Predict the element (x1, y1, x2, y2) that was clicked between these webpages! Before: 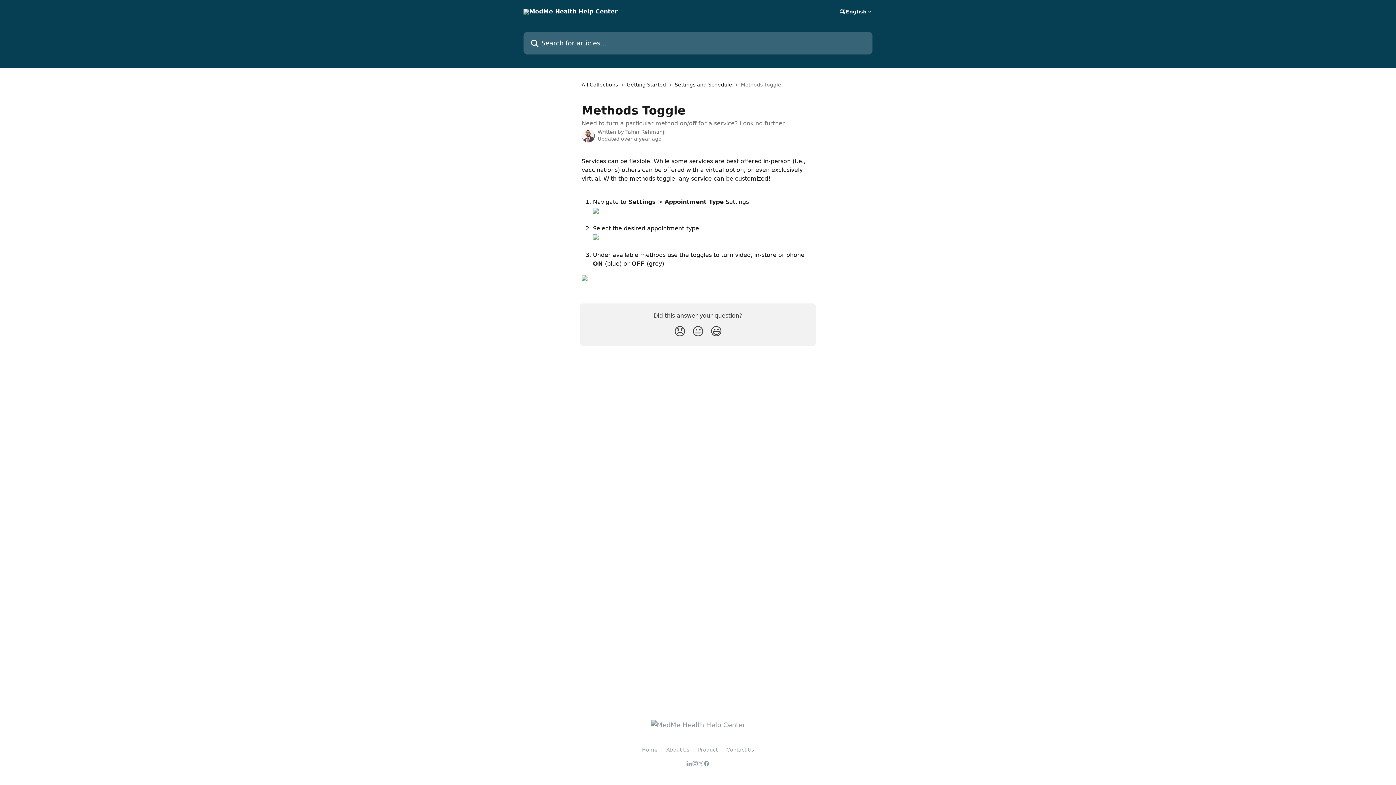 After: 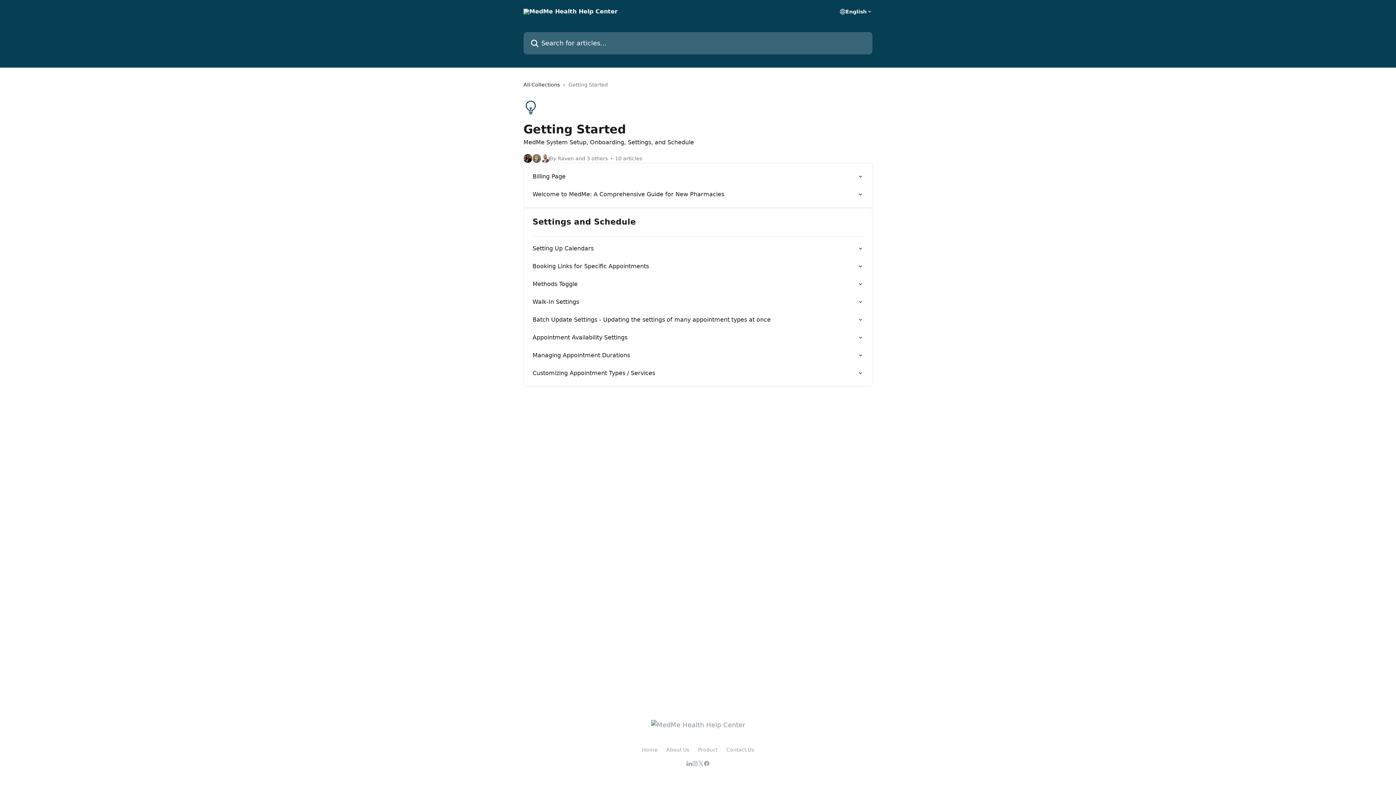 Action: label: Getting Started bbox: (626, 80, 669, 88)